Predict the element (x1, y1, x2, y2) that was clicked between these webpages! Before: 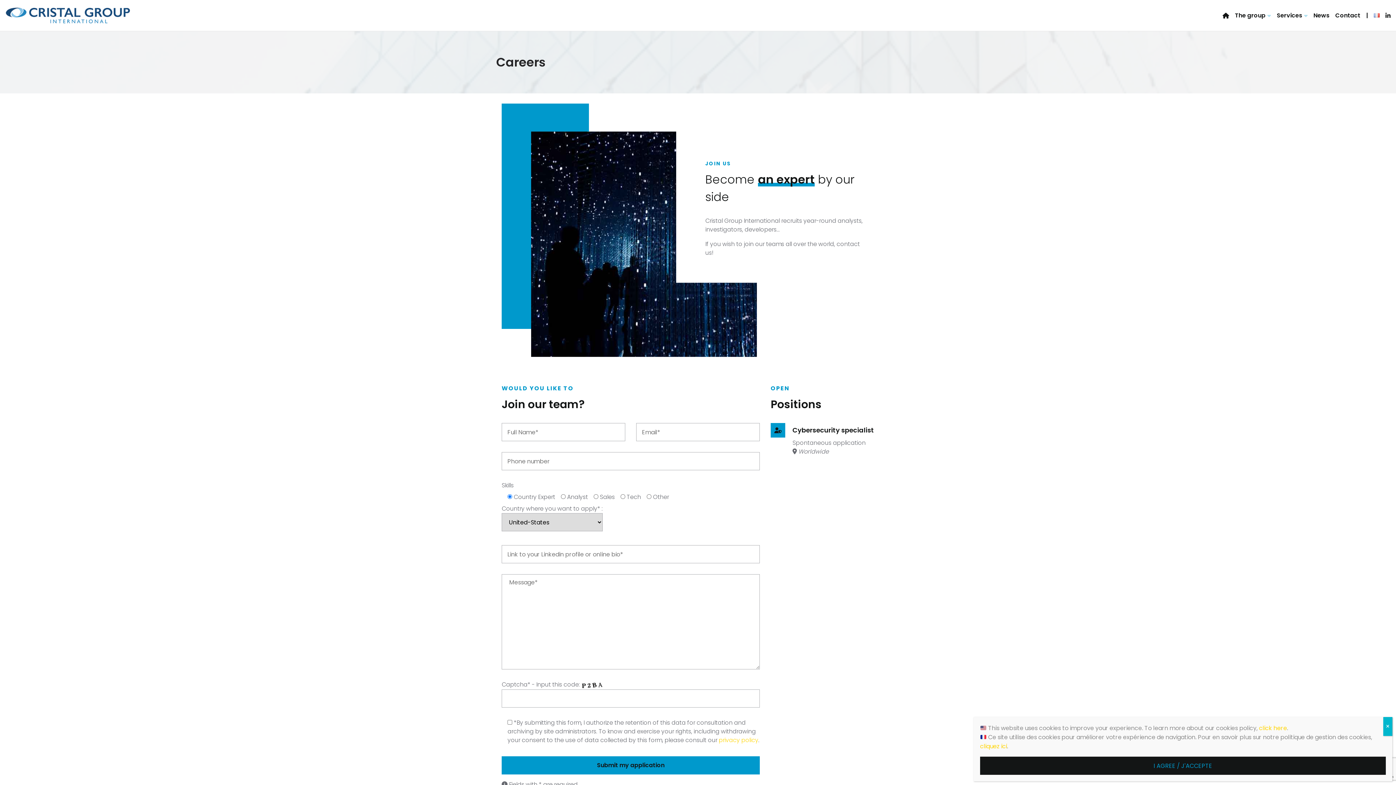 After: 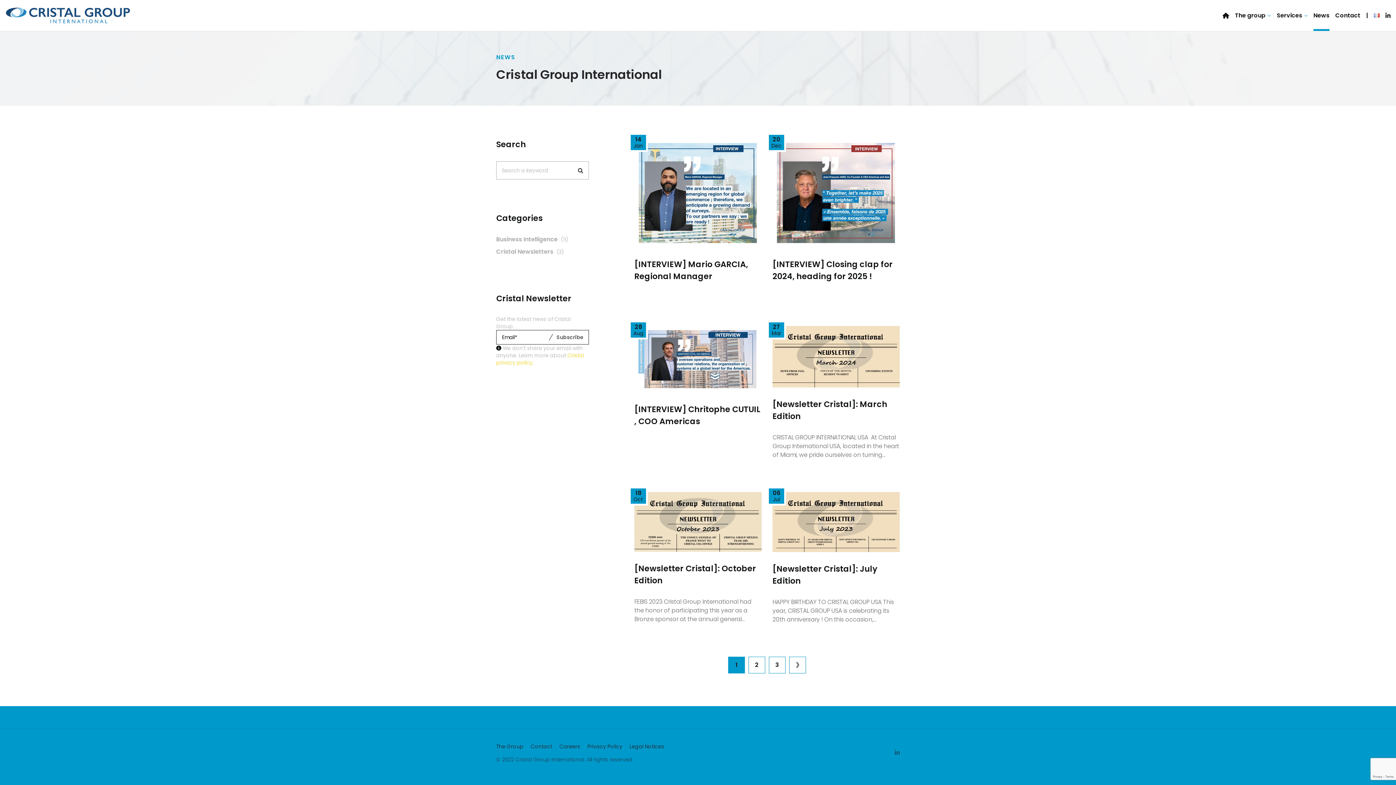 Action: label: News bbox: (1313, 0, 1329, 30)